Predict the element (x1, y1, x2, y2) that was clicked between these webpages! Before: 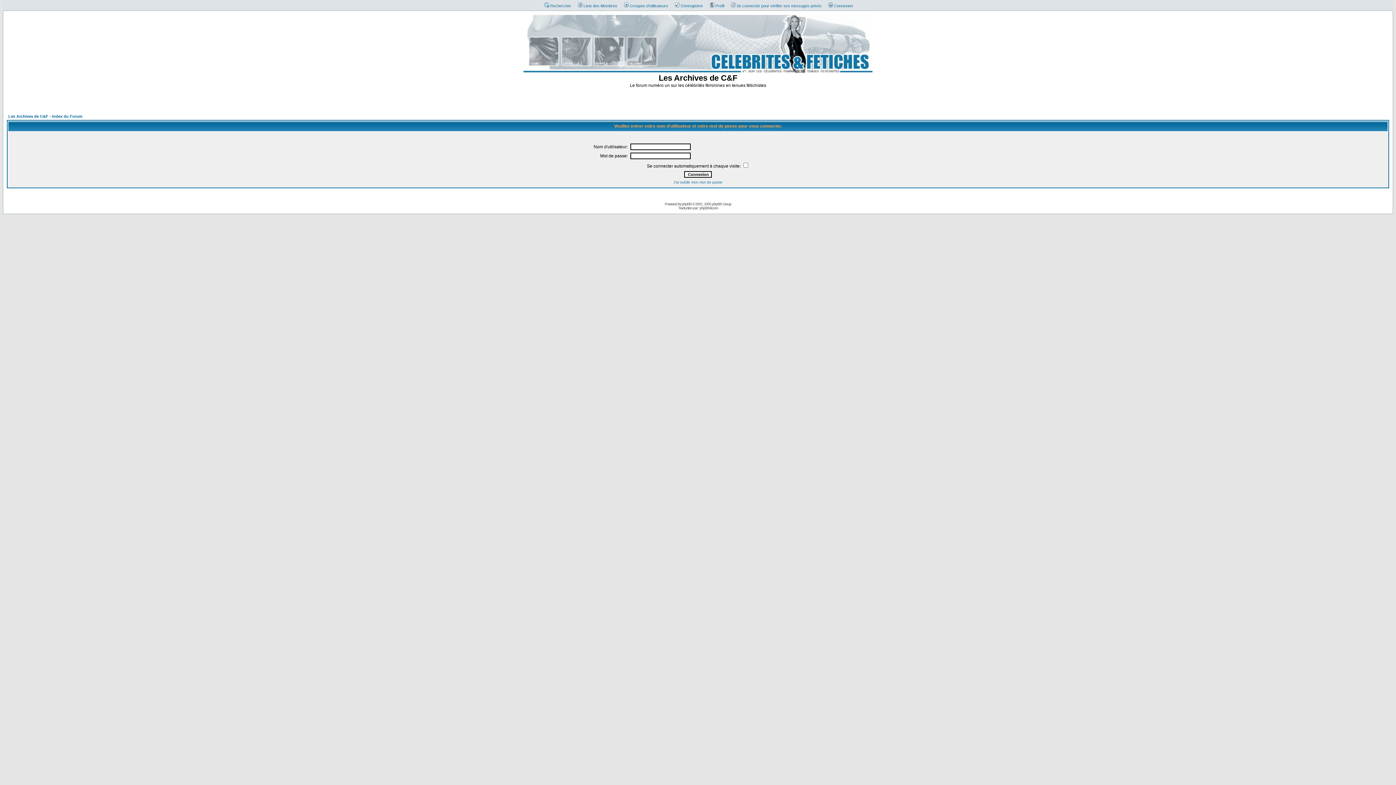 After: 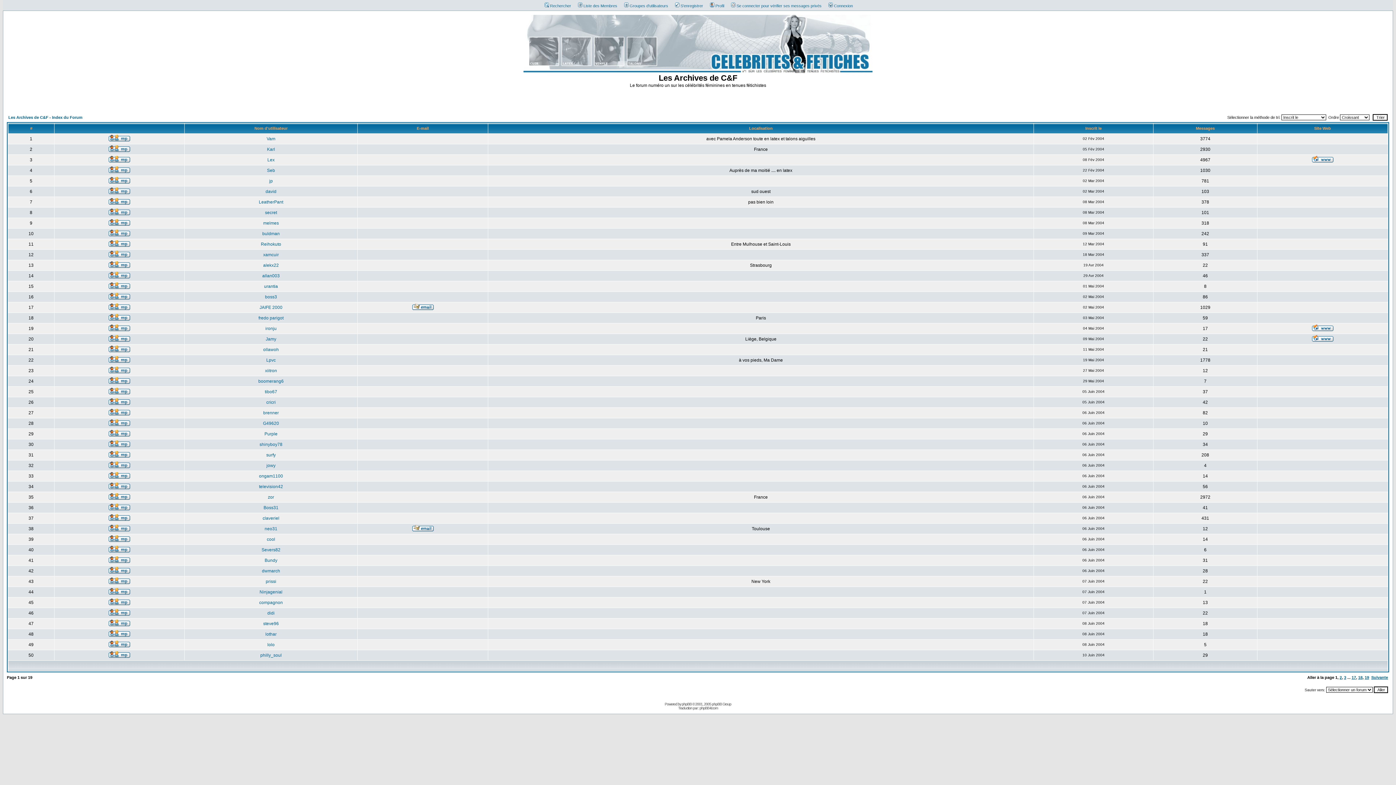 Action: bbox: (574, 3, 617, 8) label: Liste des Membres